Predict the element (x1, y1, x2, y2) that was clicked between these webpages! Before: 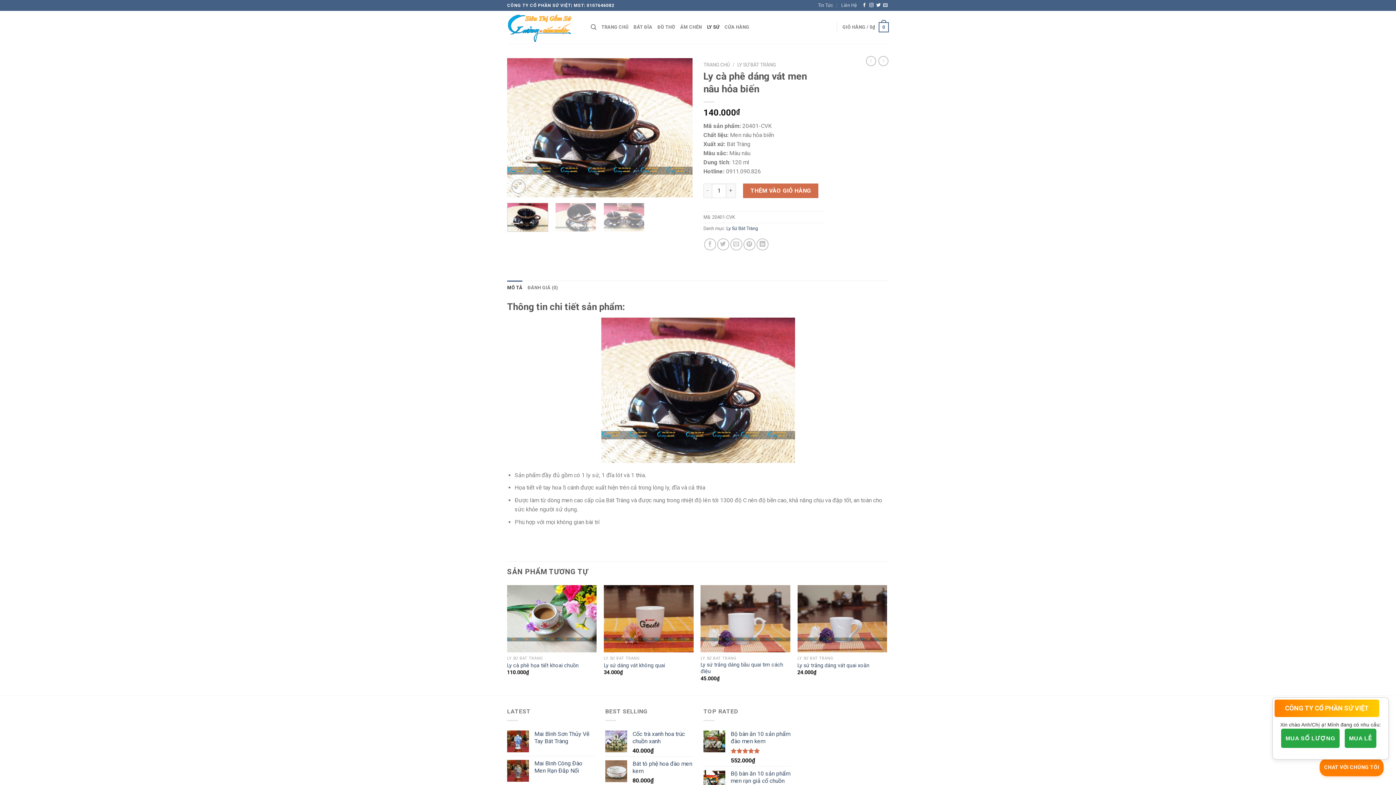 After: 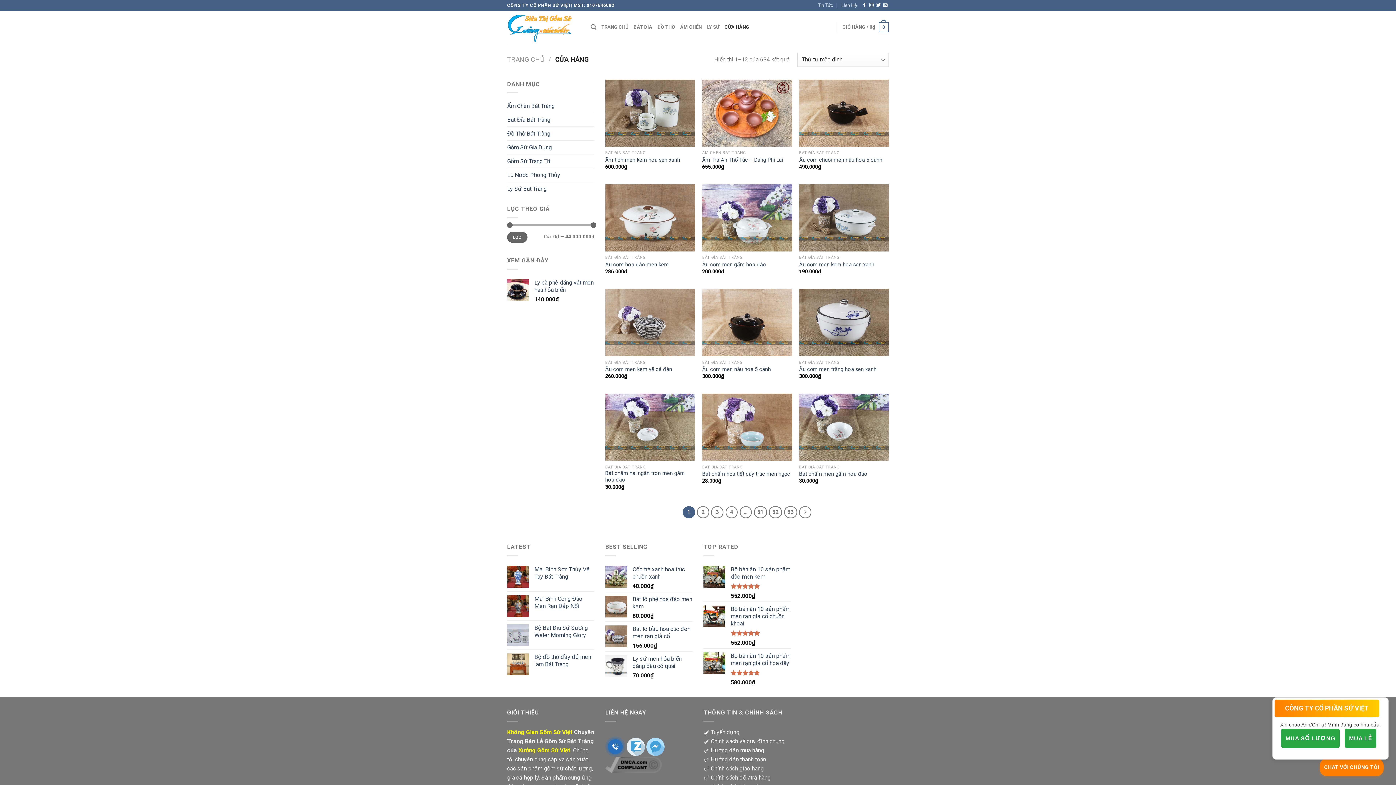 Action: bbox: (724, 20, 749, 34) label: CỬA HÀNG